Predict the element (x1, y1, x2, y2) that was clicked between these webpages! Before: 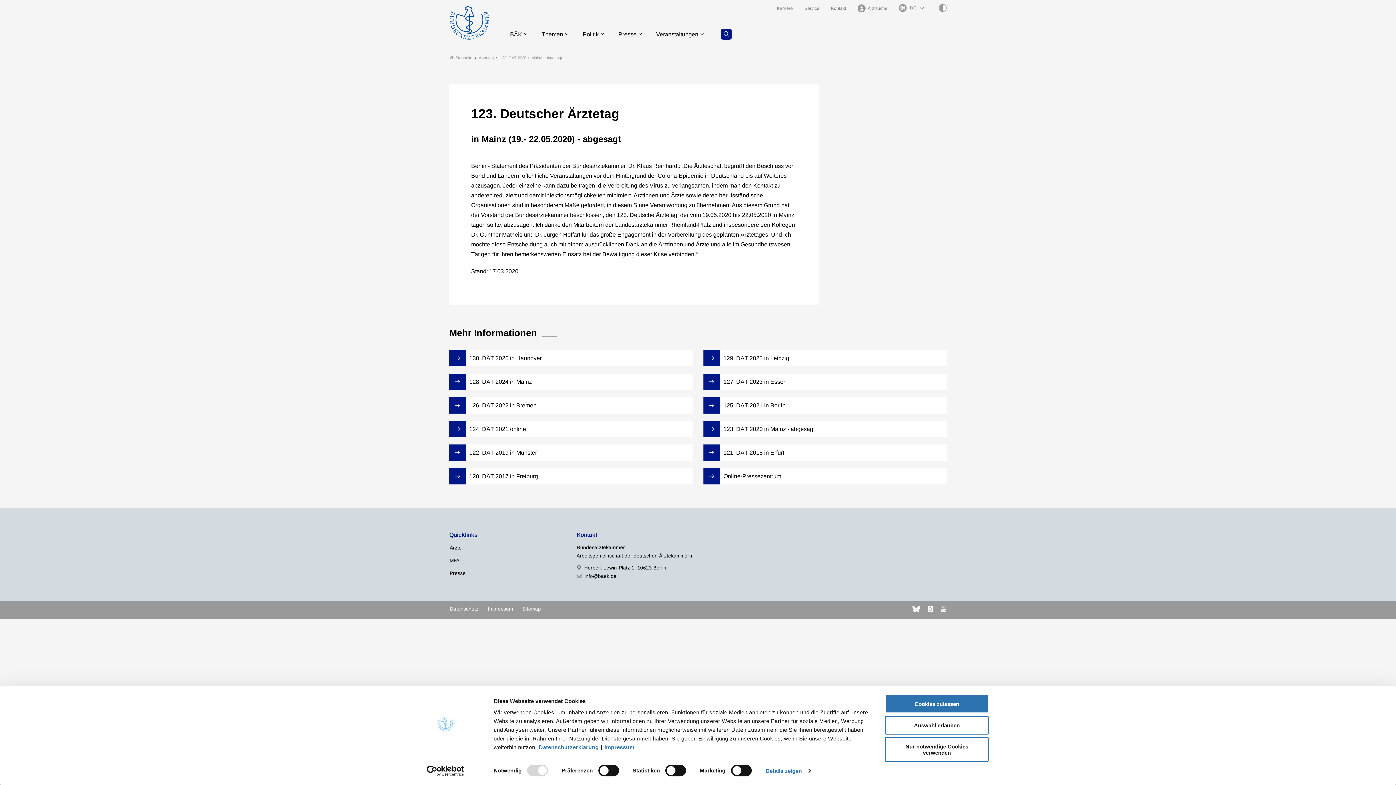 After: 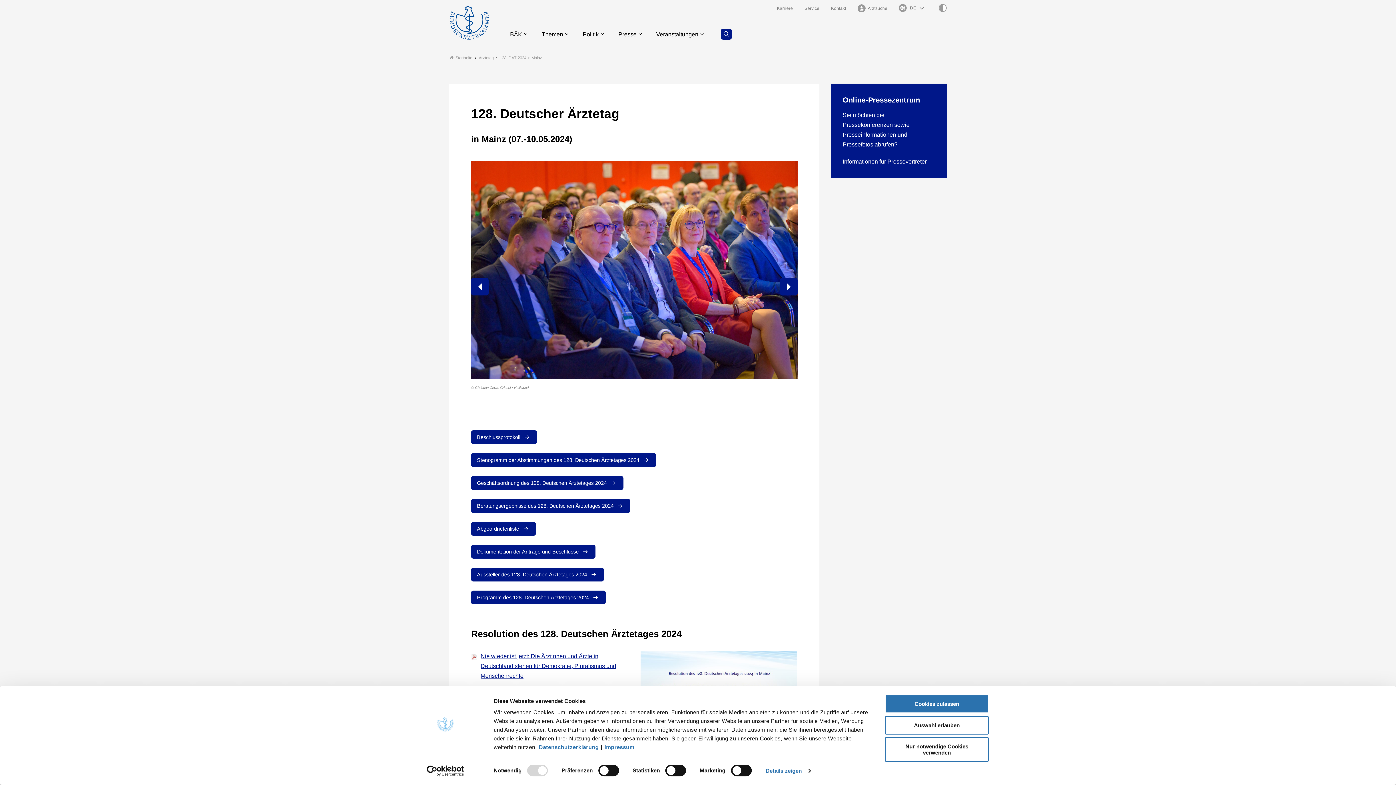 Action: label: 128. DÄT 2024 in Mainz bbox: (449, 373, 692, 390)